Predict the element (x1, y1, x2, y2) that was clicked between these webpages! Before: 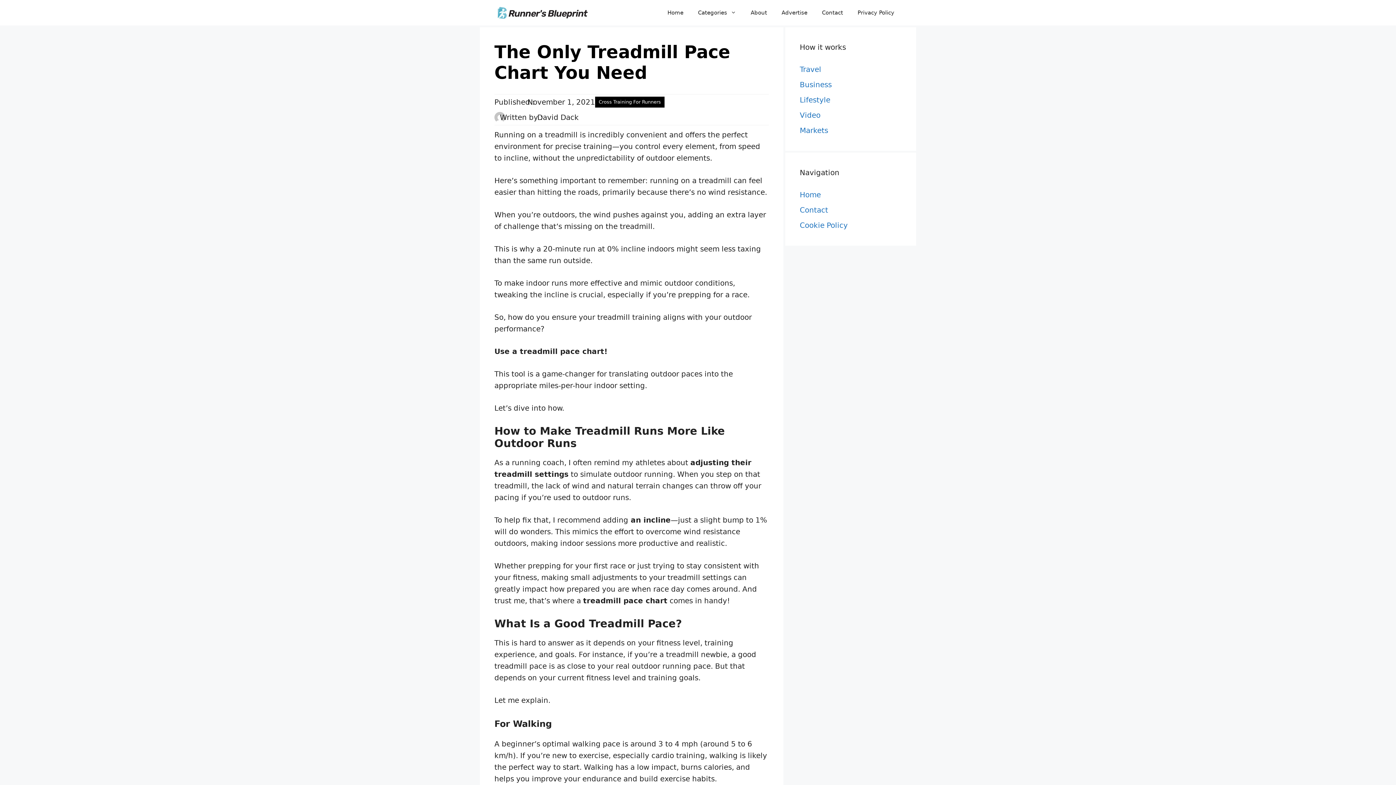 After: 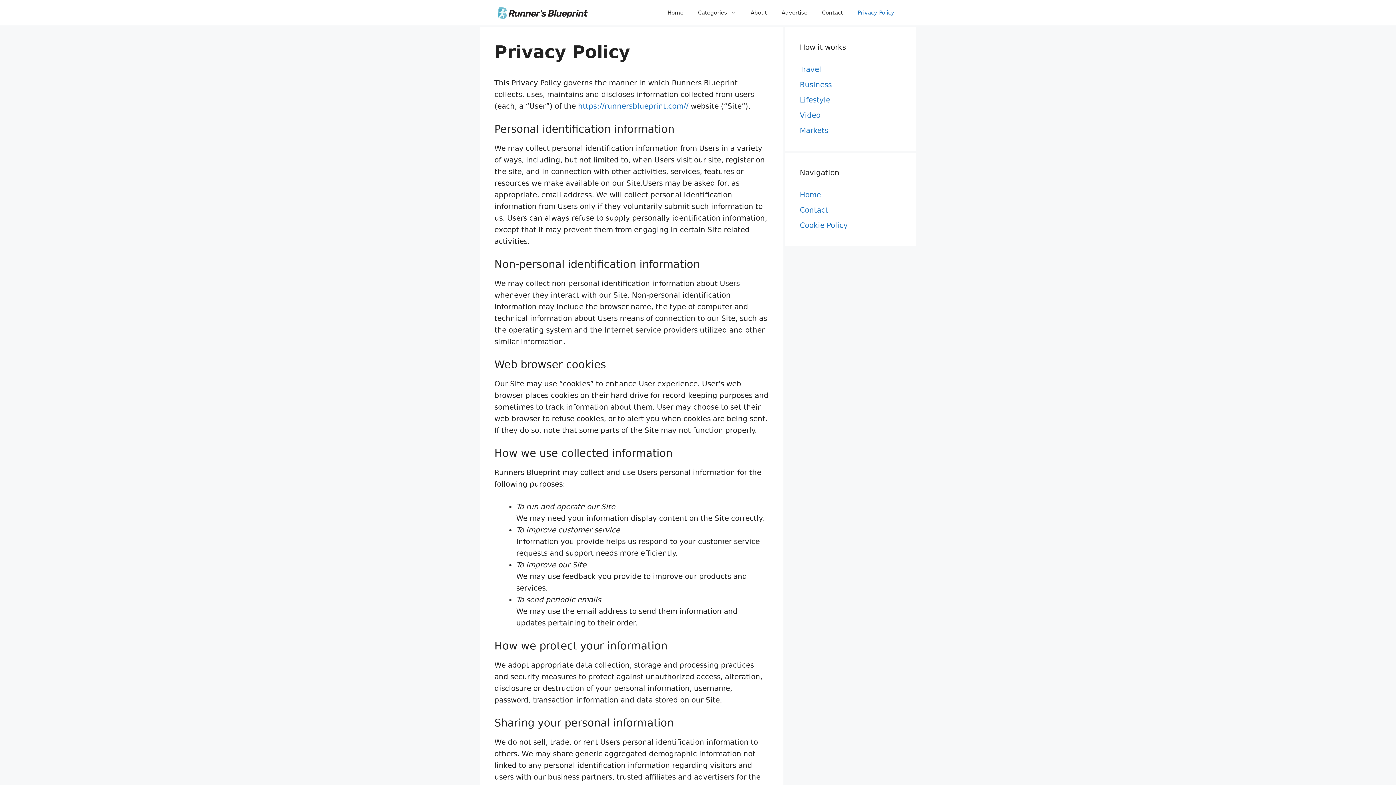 Action: bbox: (850, 1, 901, 23) label: Privacy Policy